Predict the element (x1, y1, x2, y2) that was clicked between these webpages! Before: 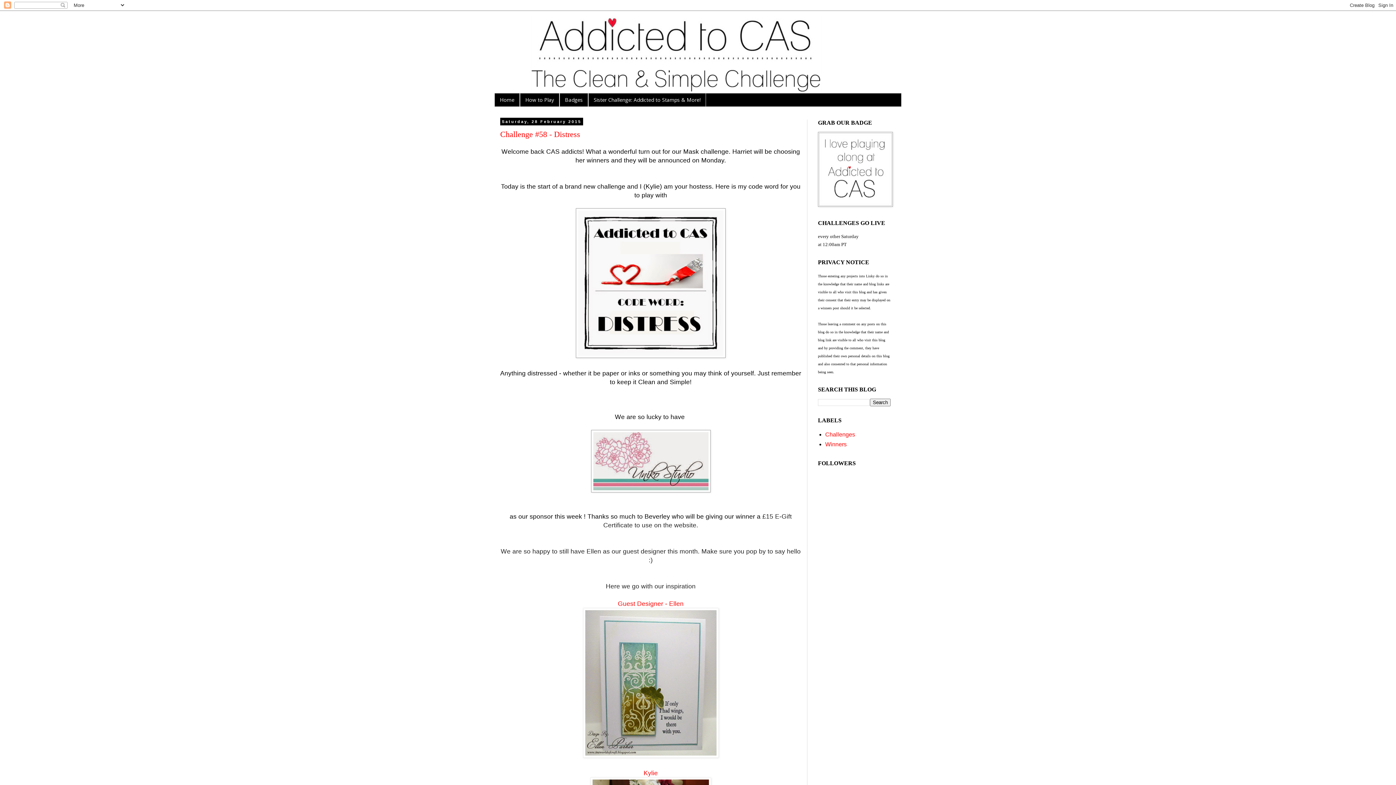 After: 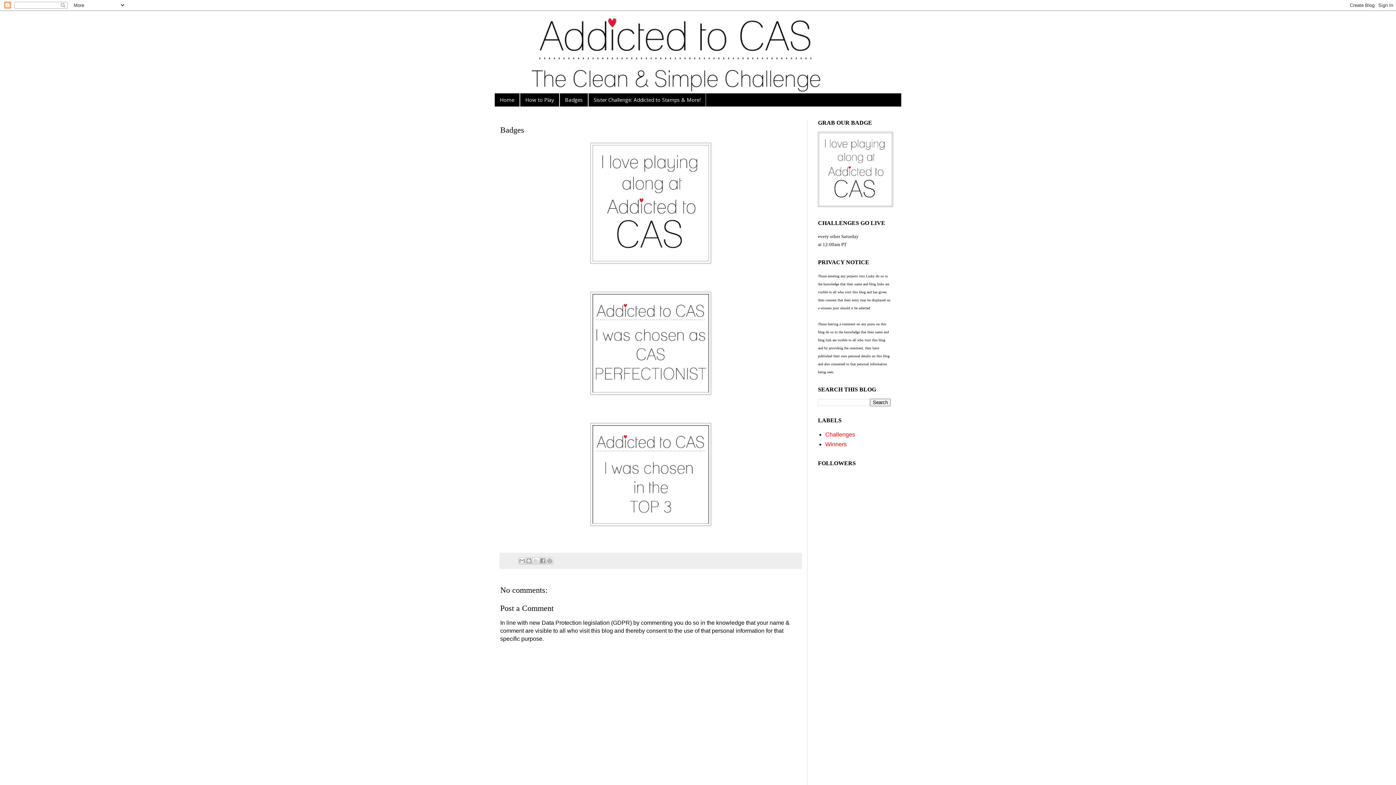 Action: bbox: (559, 93, 588, 106) label: Badges